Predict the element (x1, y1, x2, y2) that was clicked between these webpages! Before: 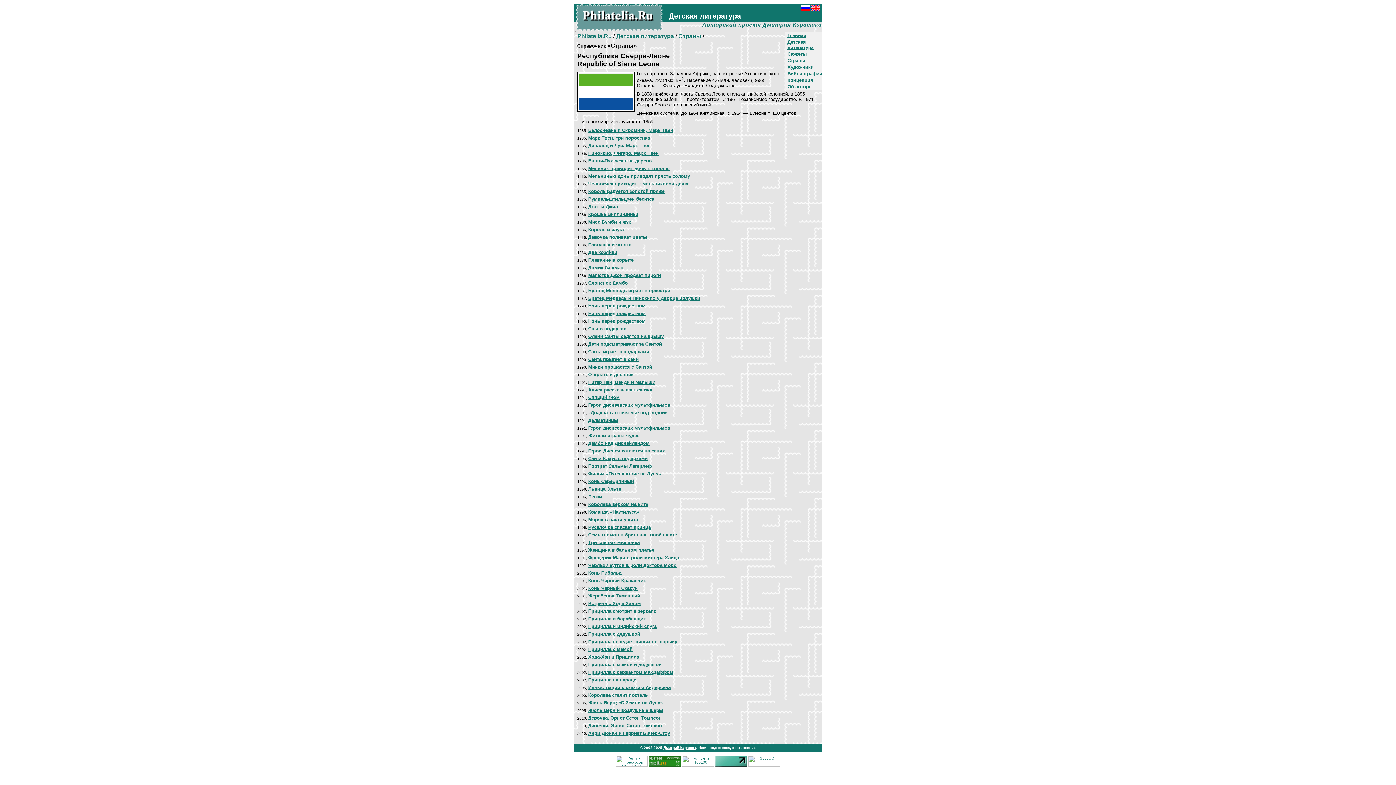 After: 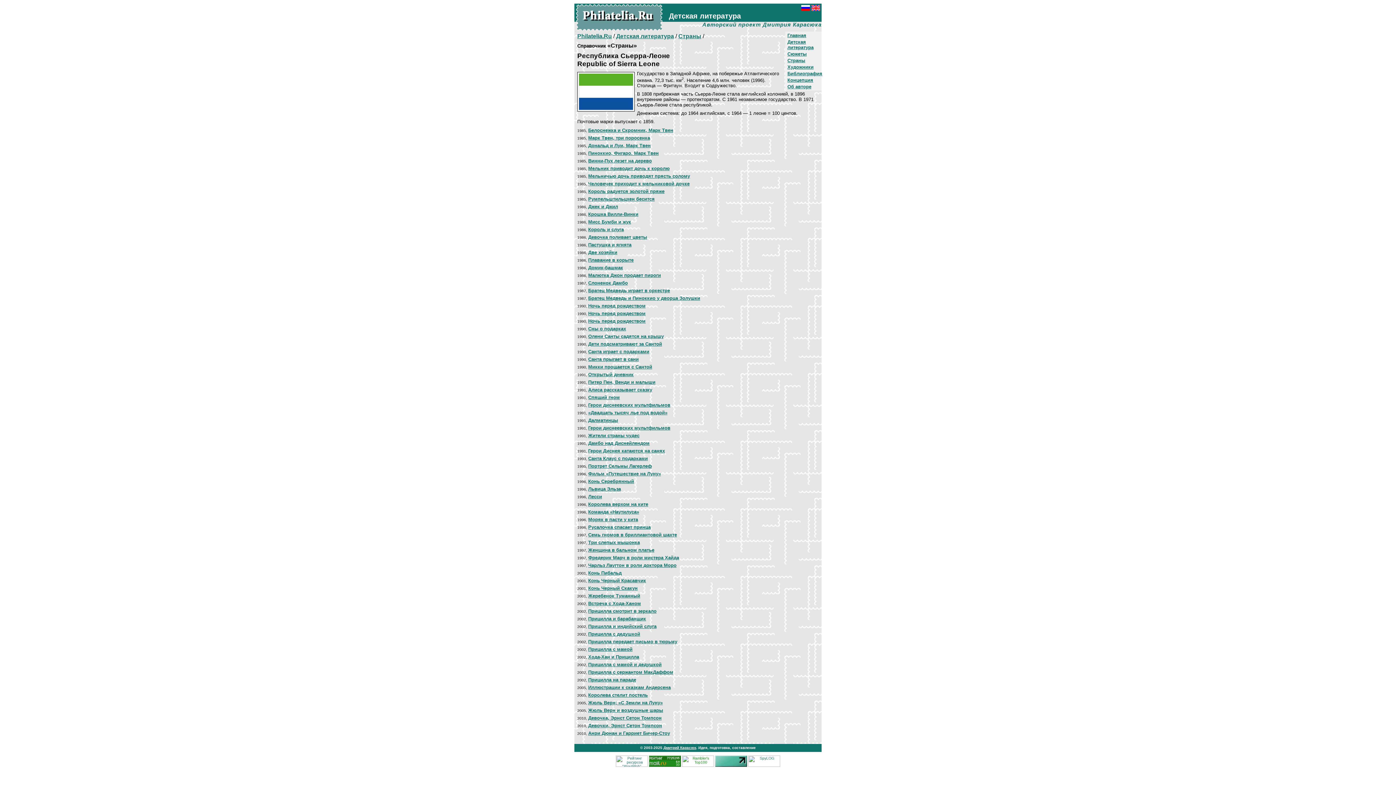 Action: bbox: (682, 764, 714, 768)